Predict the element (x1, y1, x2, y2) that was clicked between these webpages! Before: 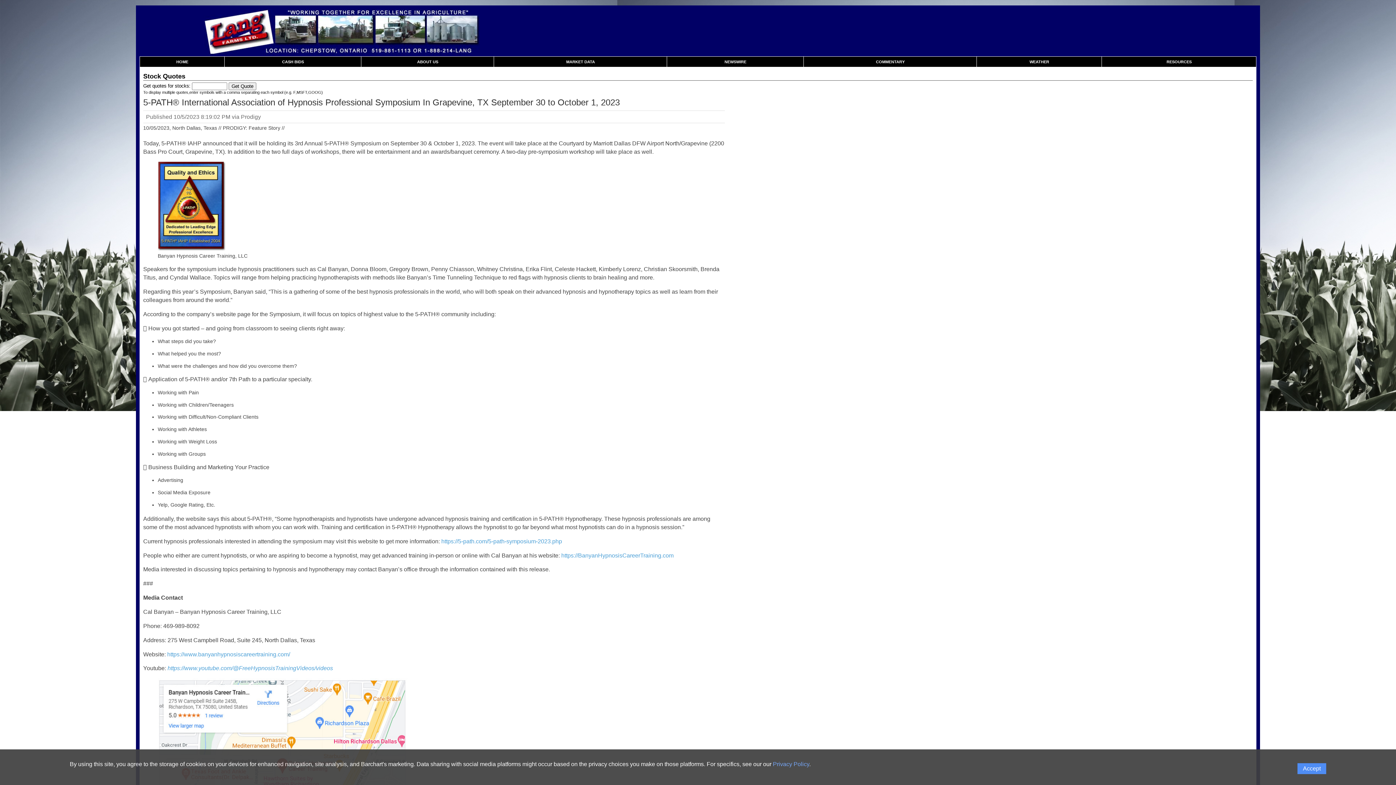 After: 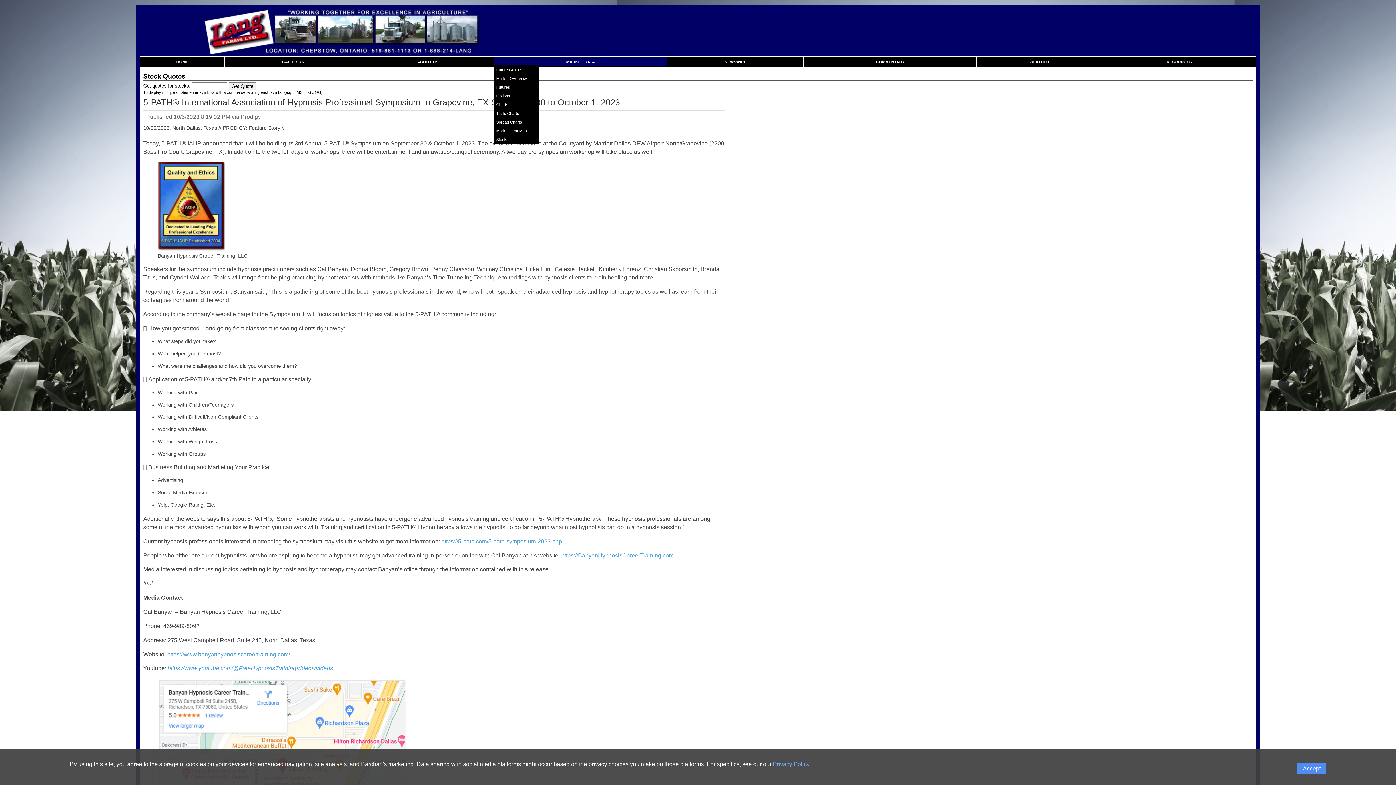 Action: bbox: (494, 57, 666, 66) label: Market Data